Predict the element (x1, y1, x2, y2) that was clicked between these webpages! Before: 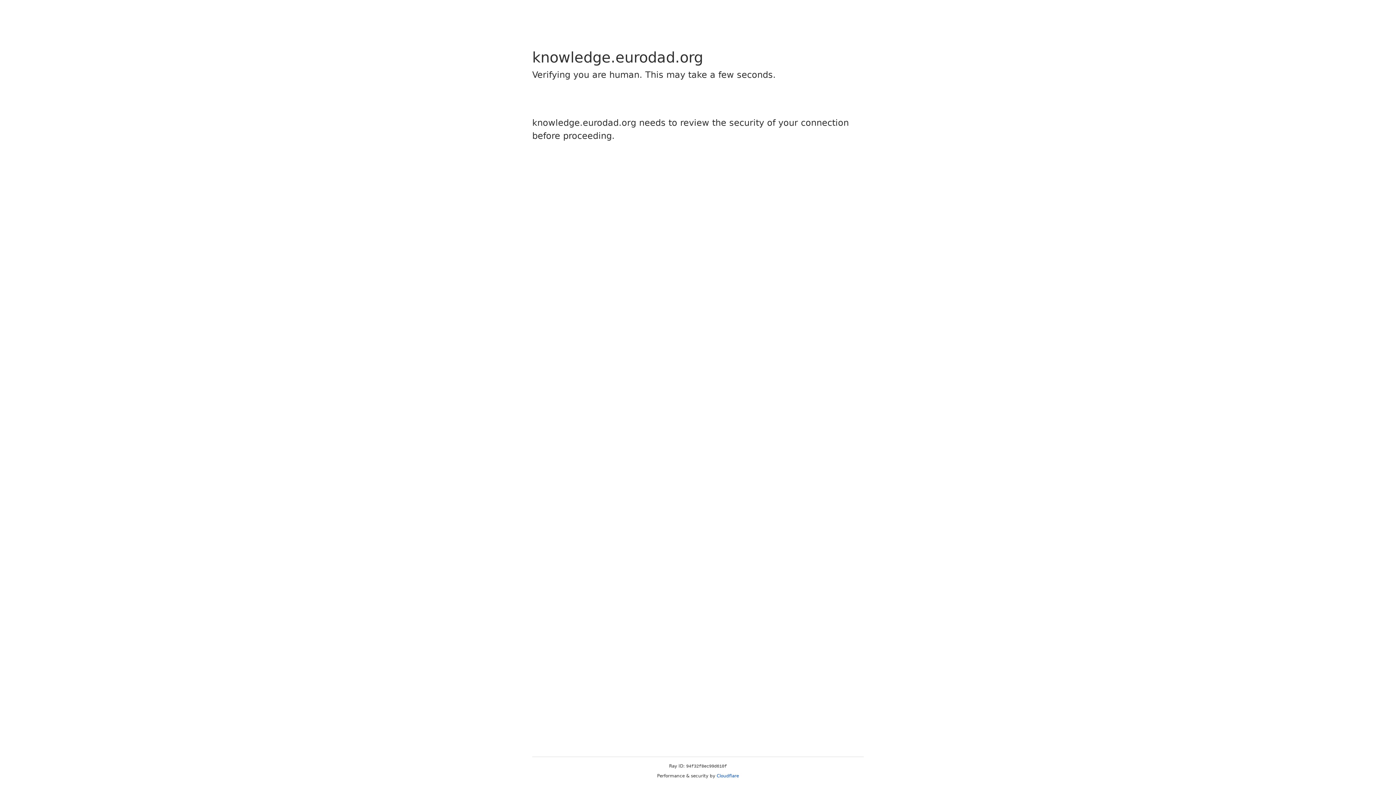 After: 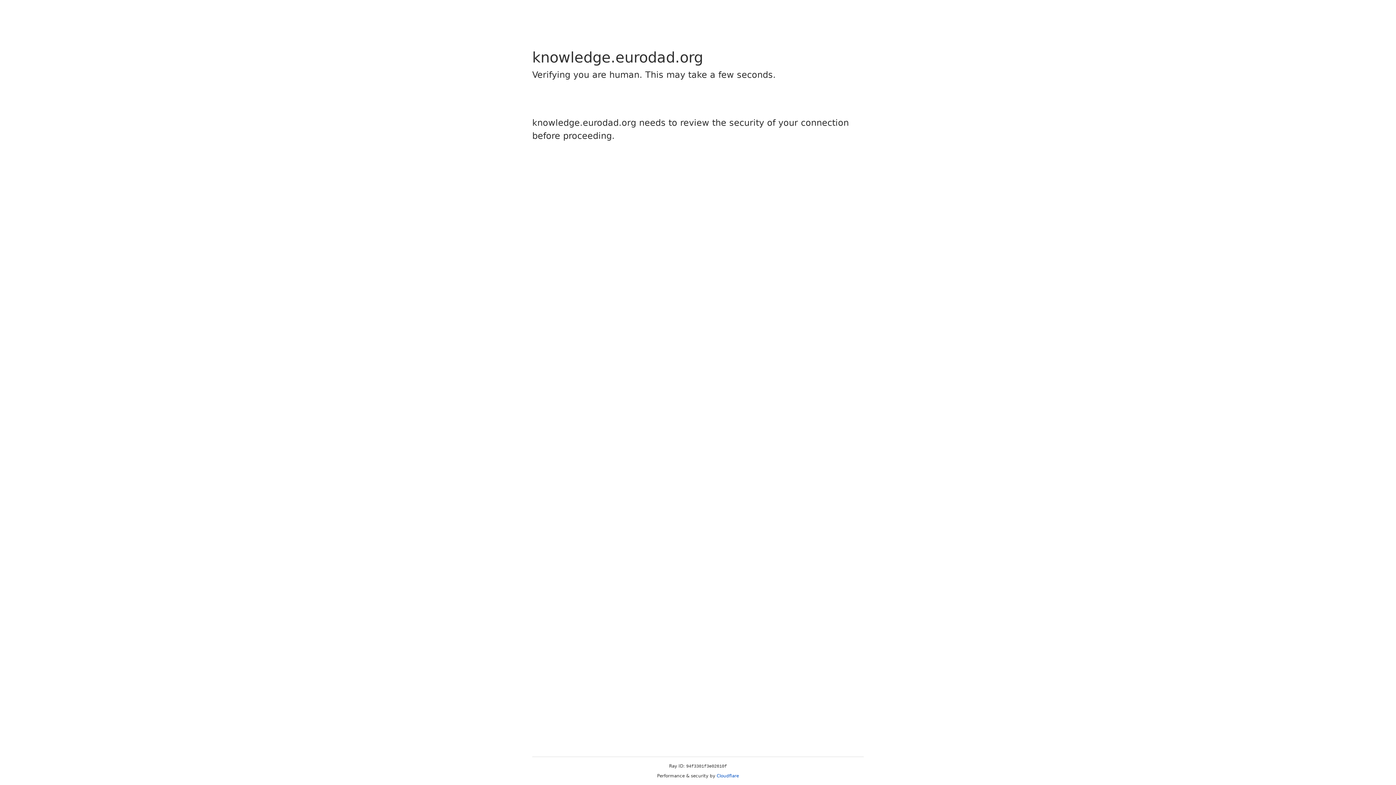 Action: label: Cloudflare bbox: (716, 773, 739, 778)